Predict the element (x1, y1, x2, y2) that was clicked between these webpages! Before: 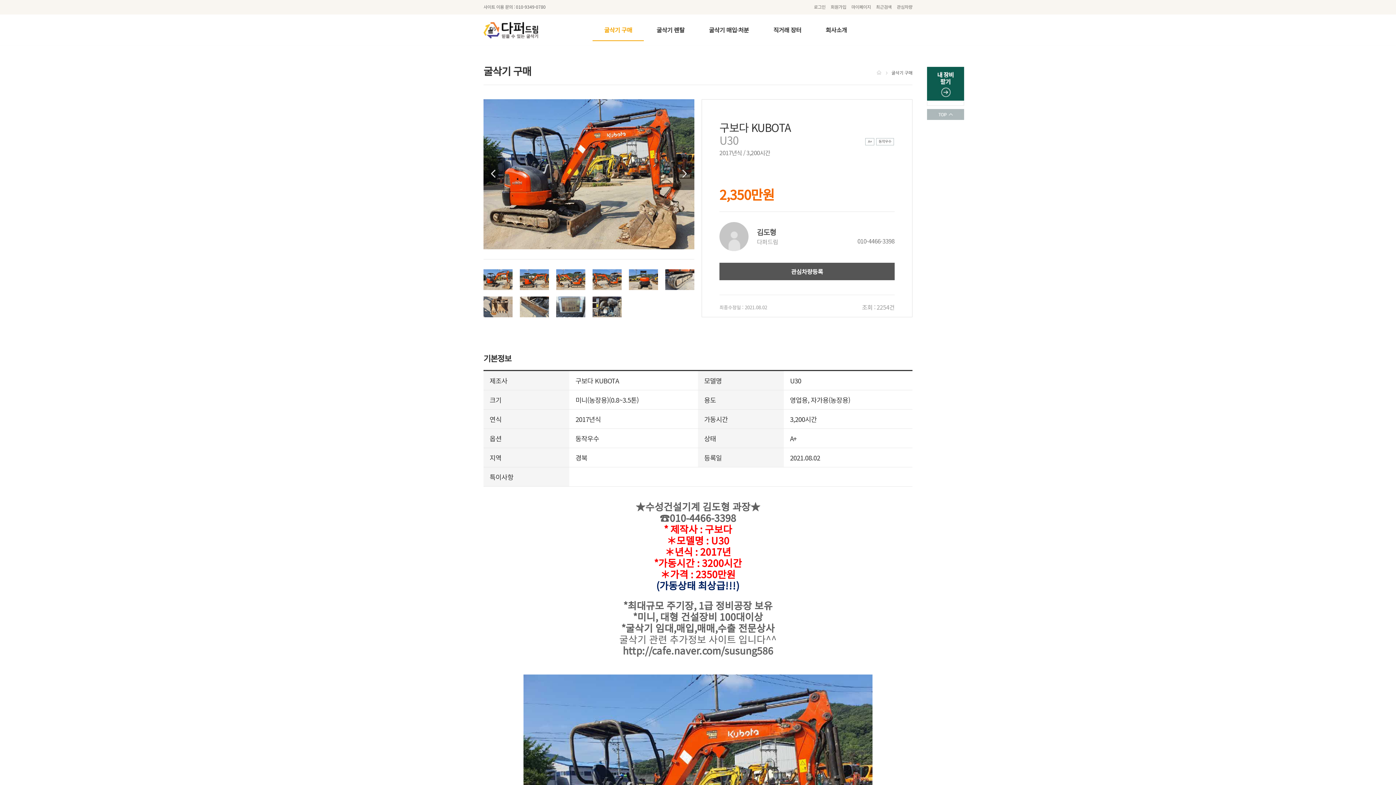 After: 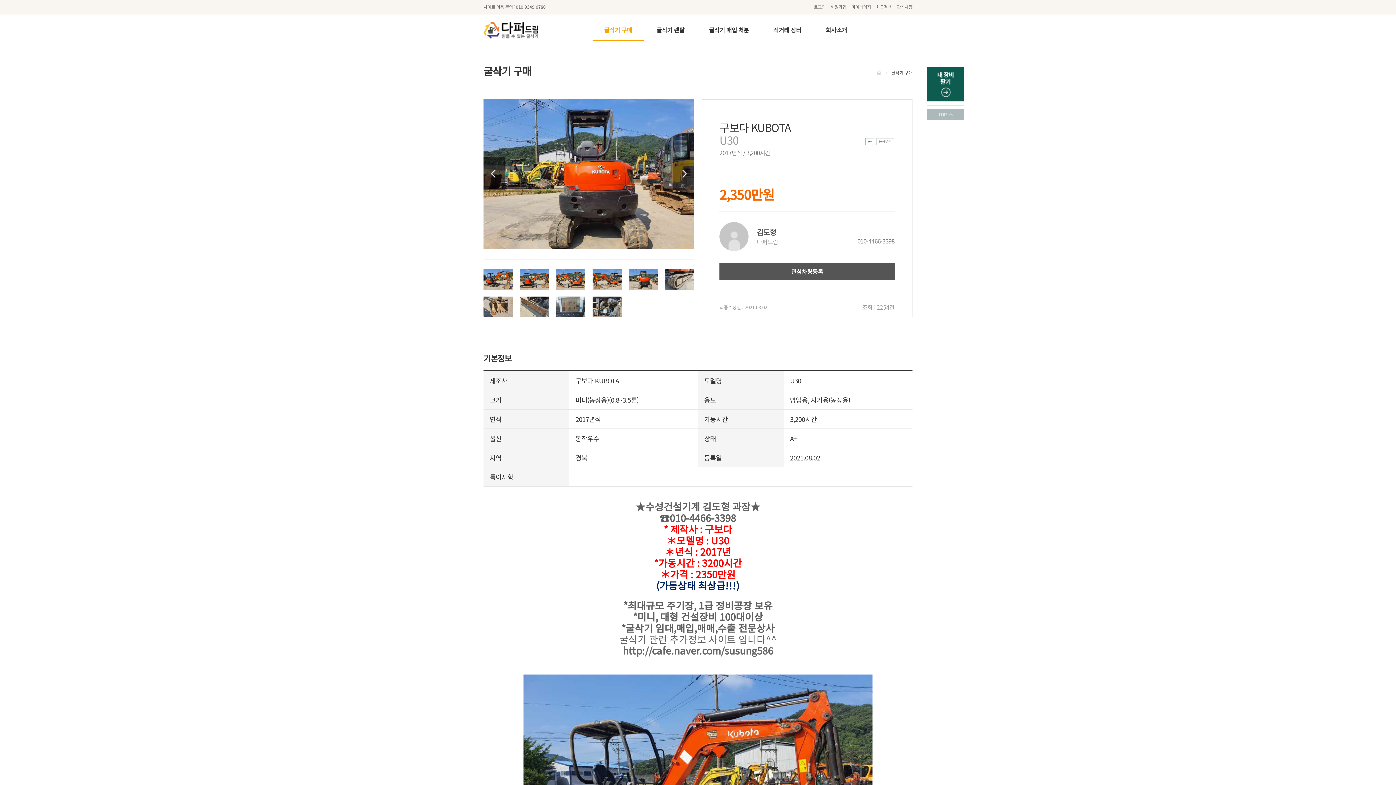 Action: bbox: (629, 269, 658, 290)